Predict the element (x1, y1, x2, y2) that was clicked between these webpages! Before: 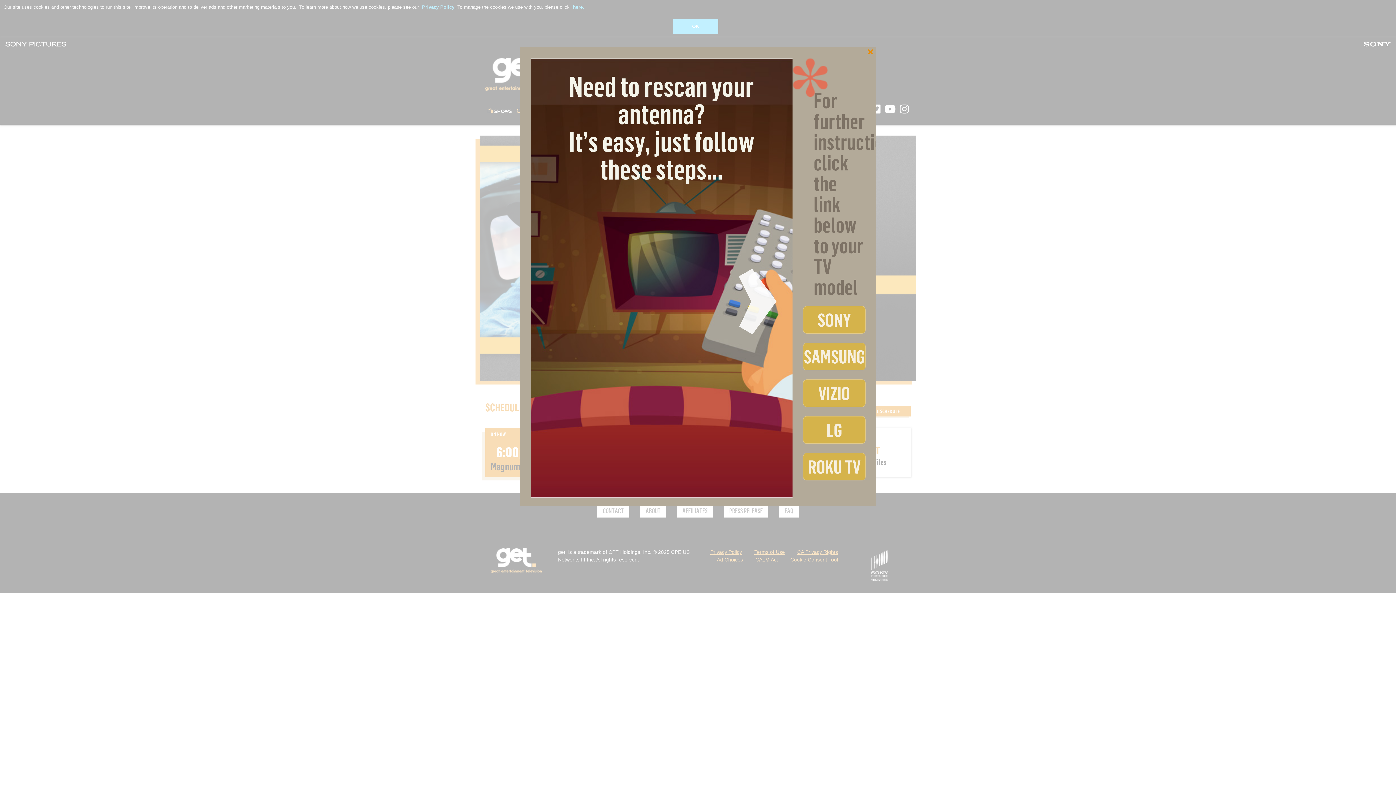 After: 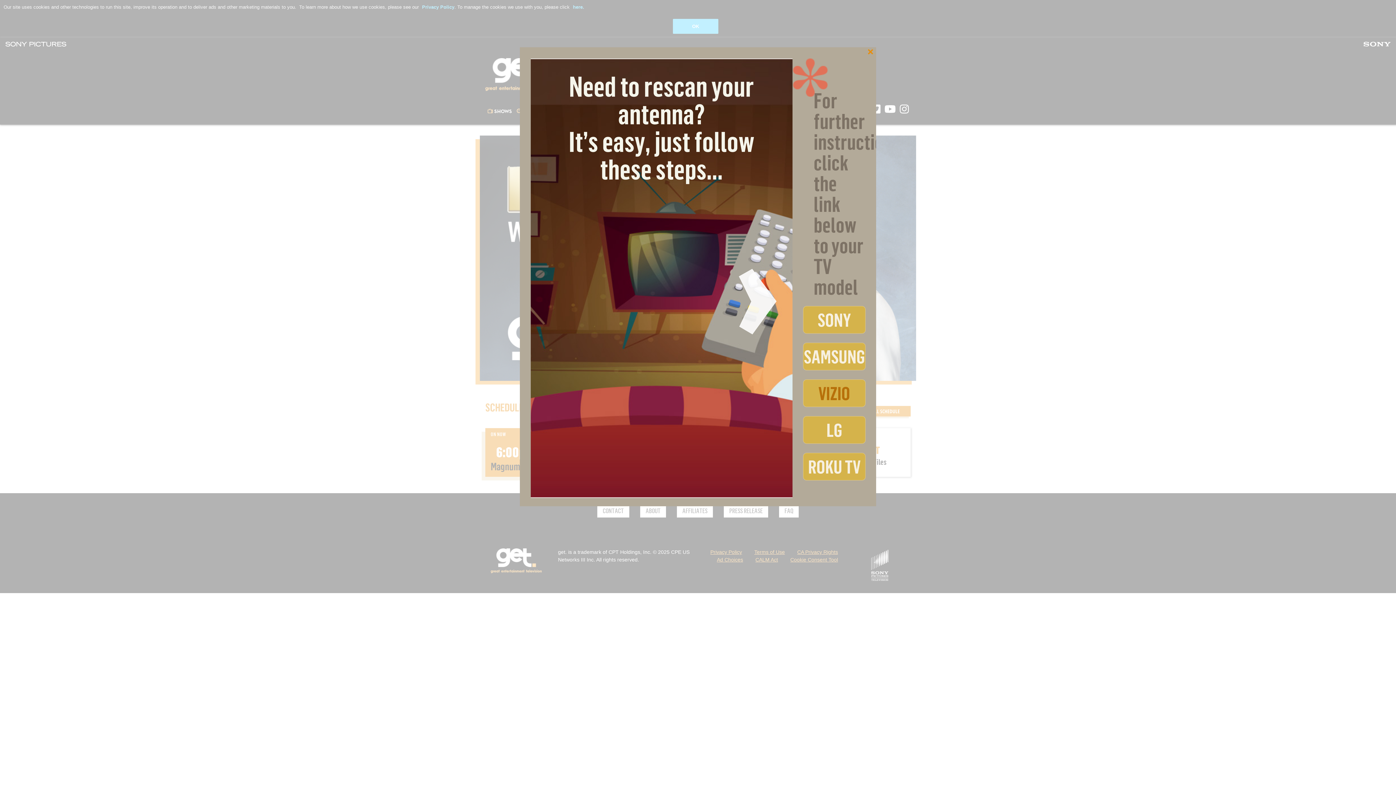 Action: label: VIZIO bbox: (803, 379, 865, 407)